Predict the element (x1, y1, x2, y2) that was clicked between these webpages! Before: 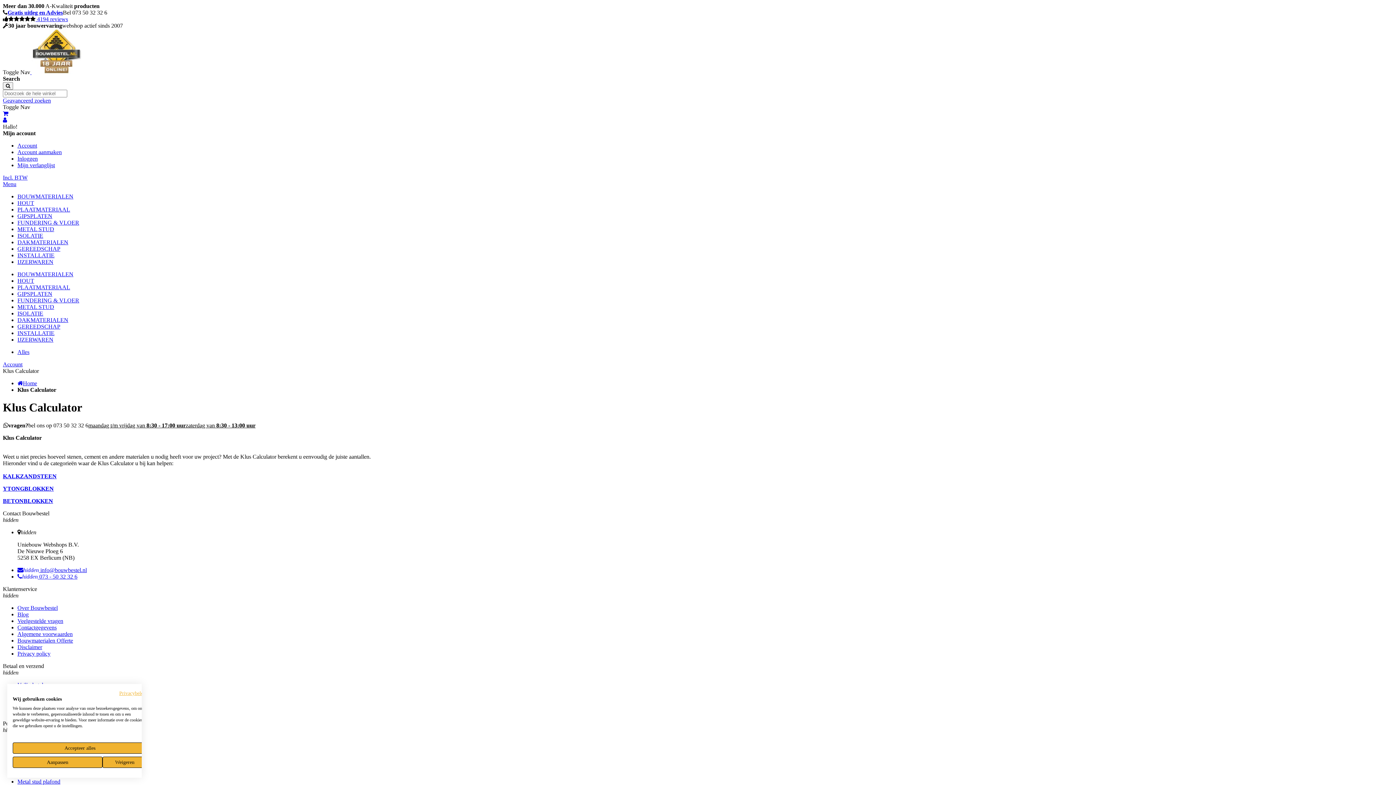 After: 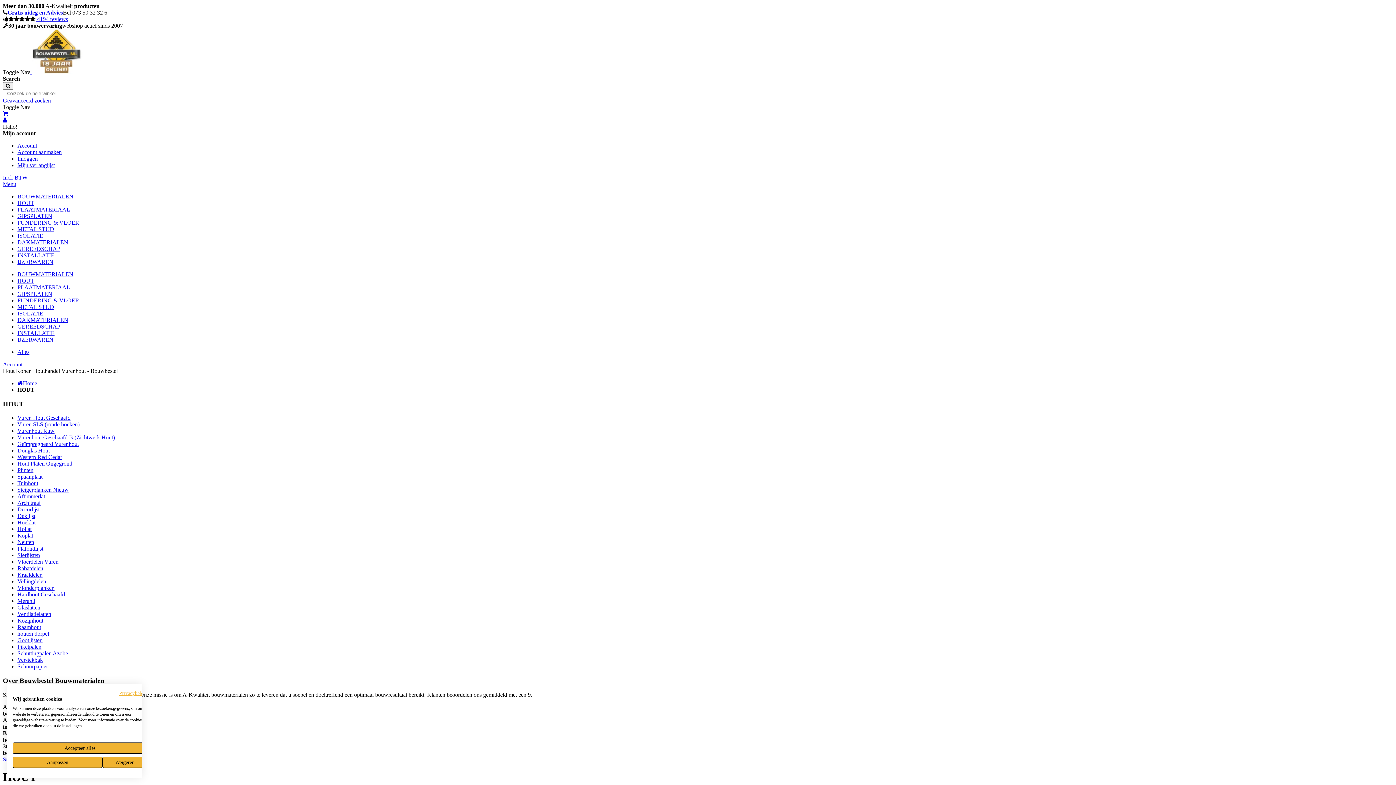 Action: bbox: (17, 200, 34, 206) label: HOUT